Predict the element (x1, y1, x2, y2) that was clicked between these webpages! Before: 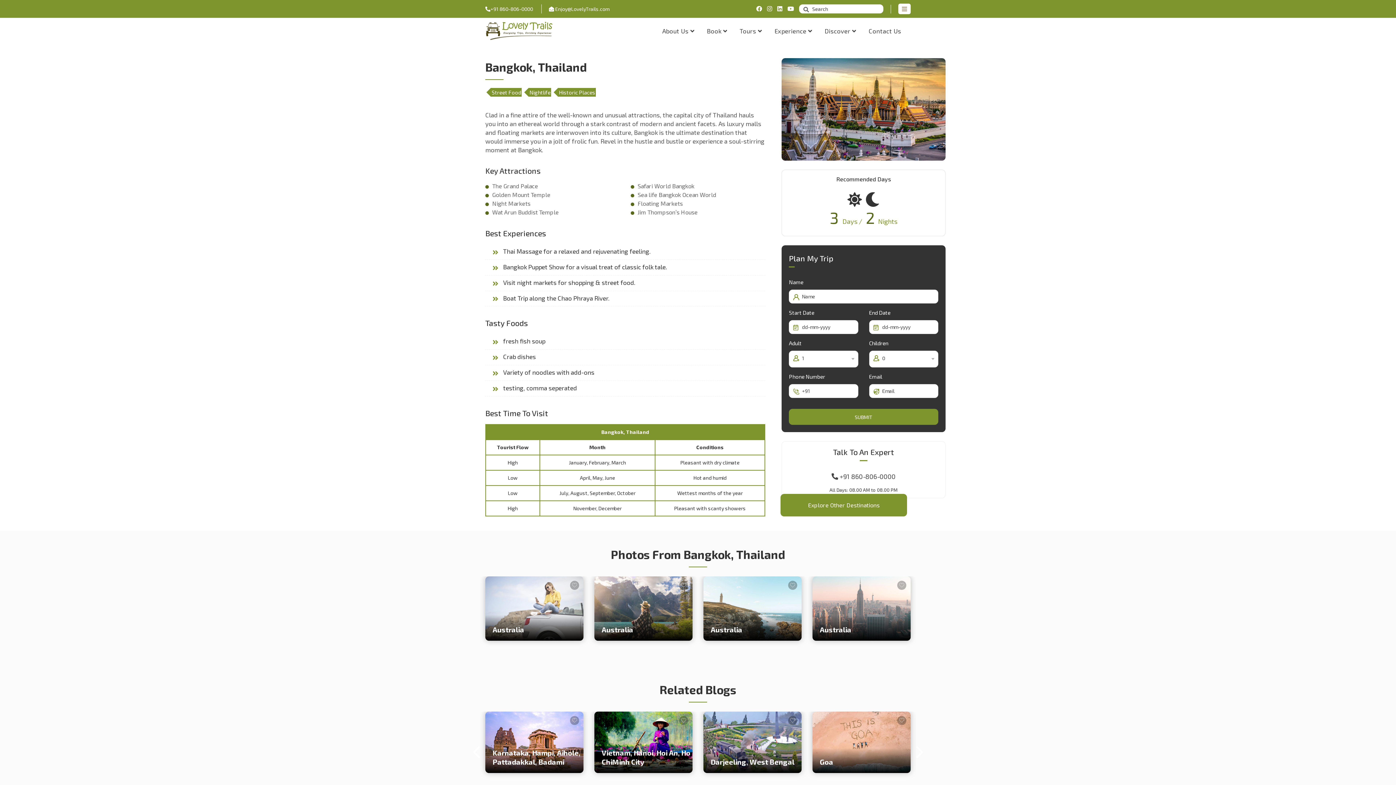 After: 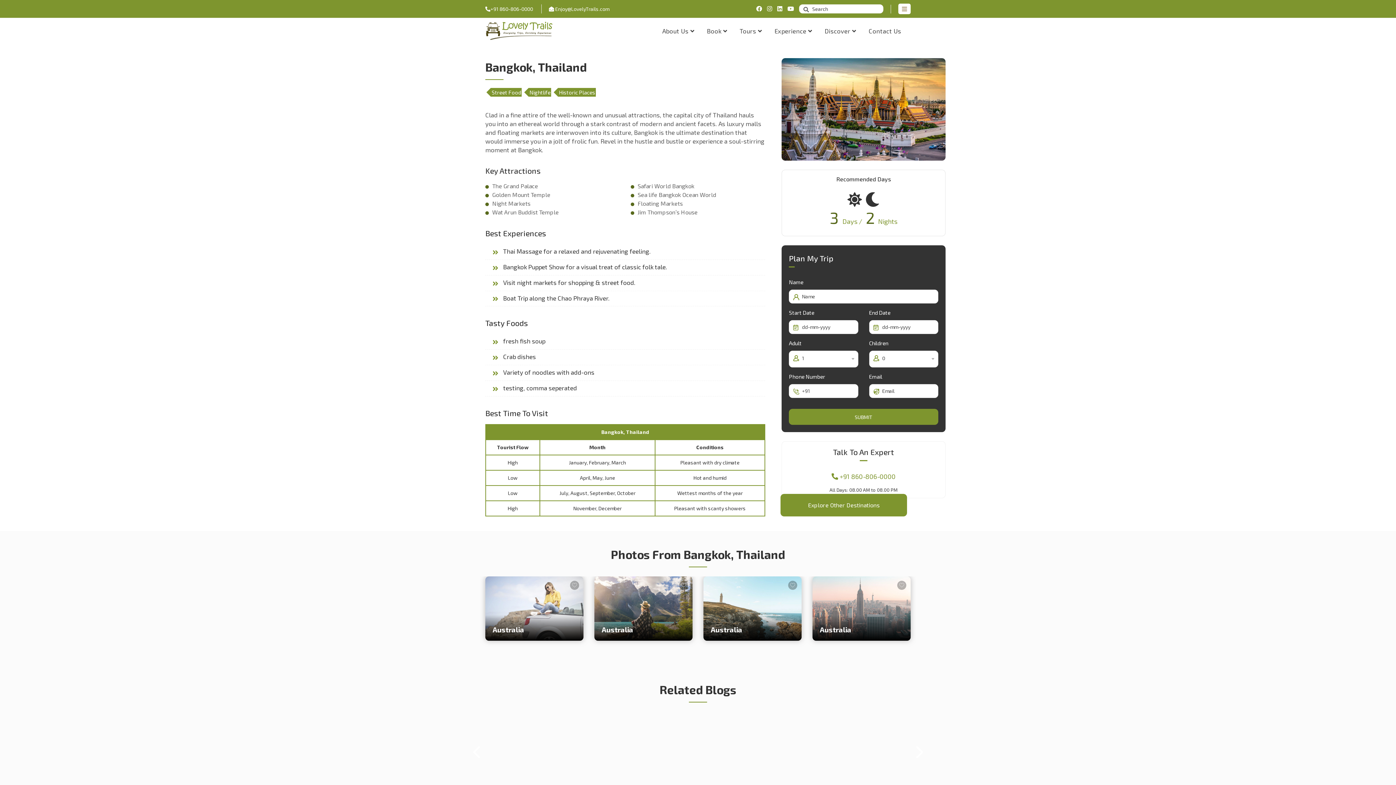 Action: label:  +91 860-806-0000 bbox: (831, 472, 895, 480)